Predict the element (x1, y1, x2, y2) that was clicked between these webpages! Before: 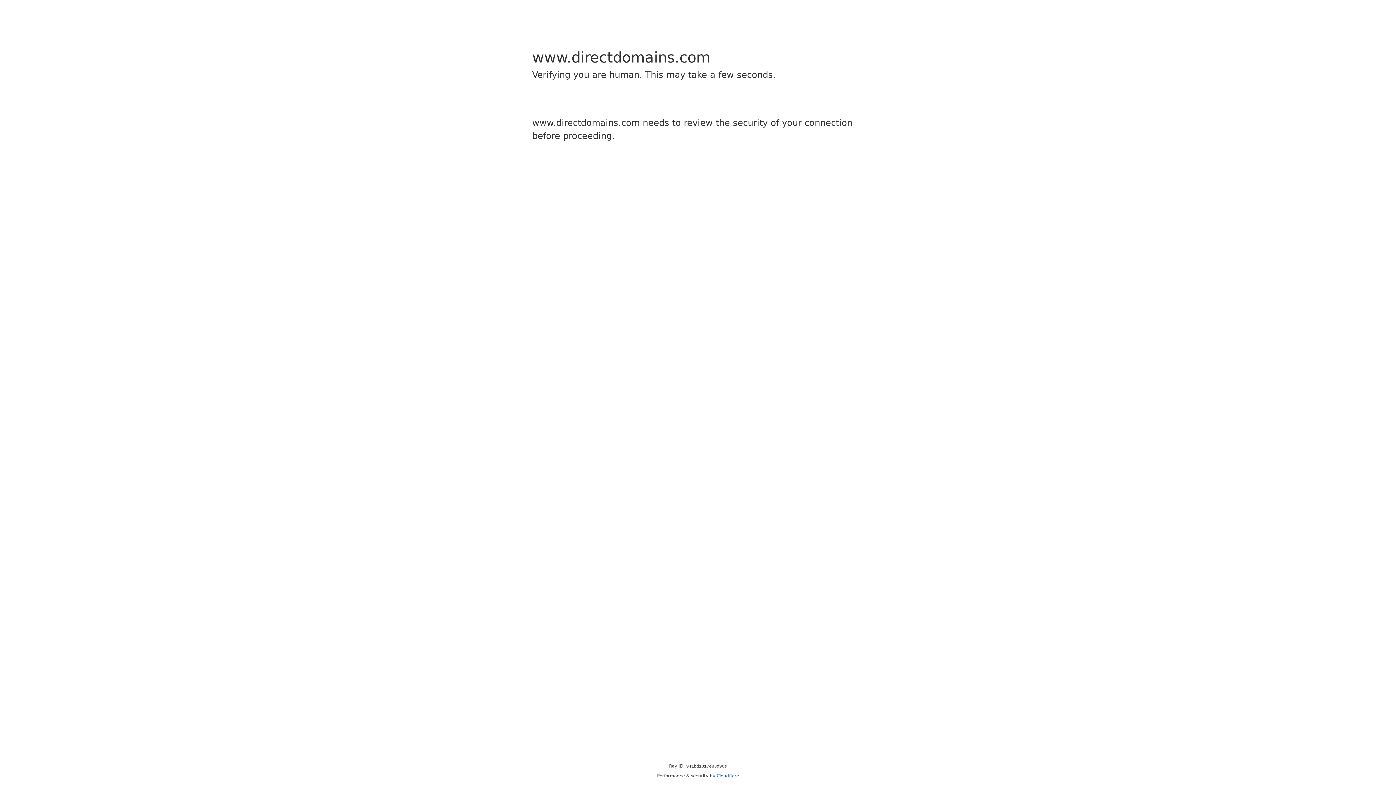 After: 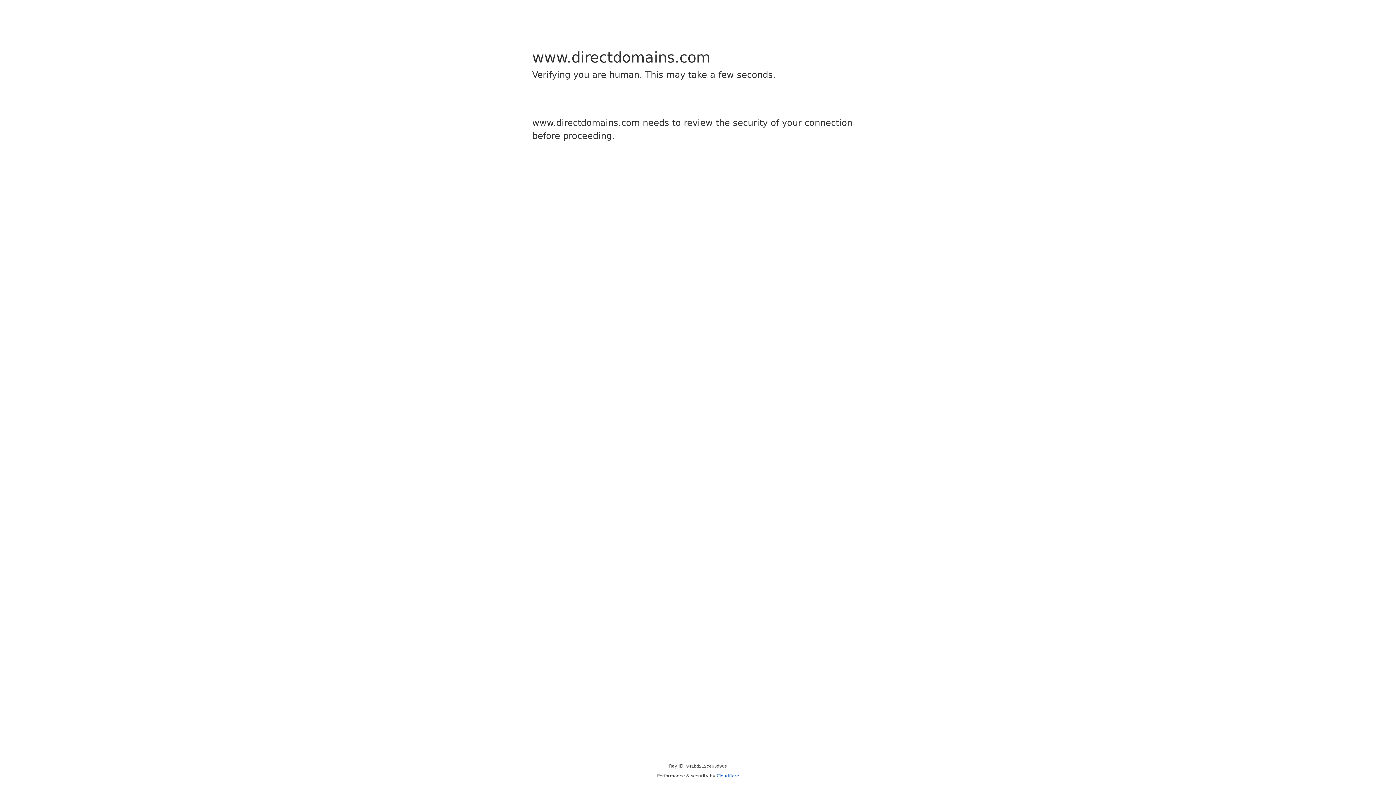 Action: bbox: (716, 773, 739, 778) label: Cloudflare